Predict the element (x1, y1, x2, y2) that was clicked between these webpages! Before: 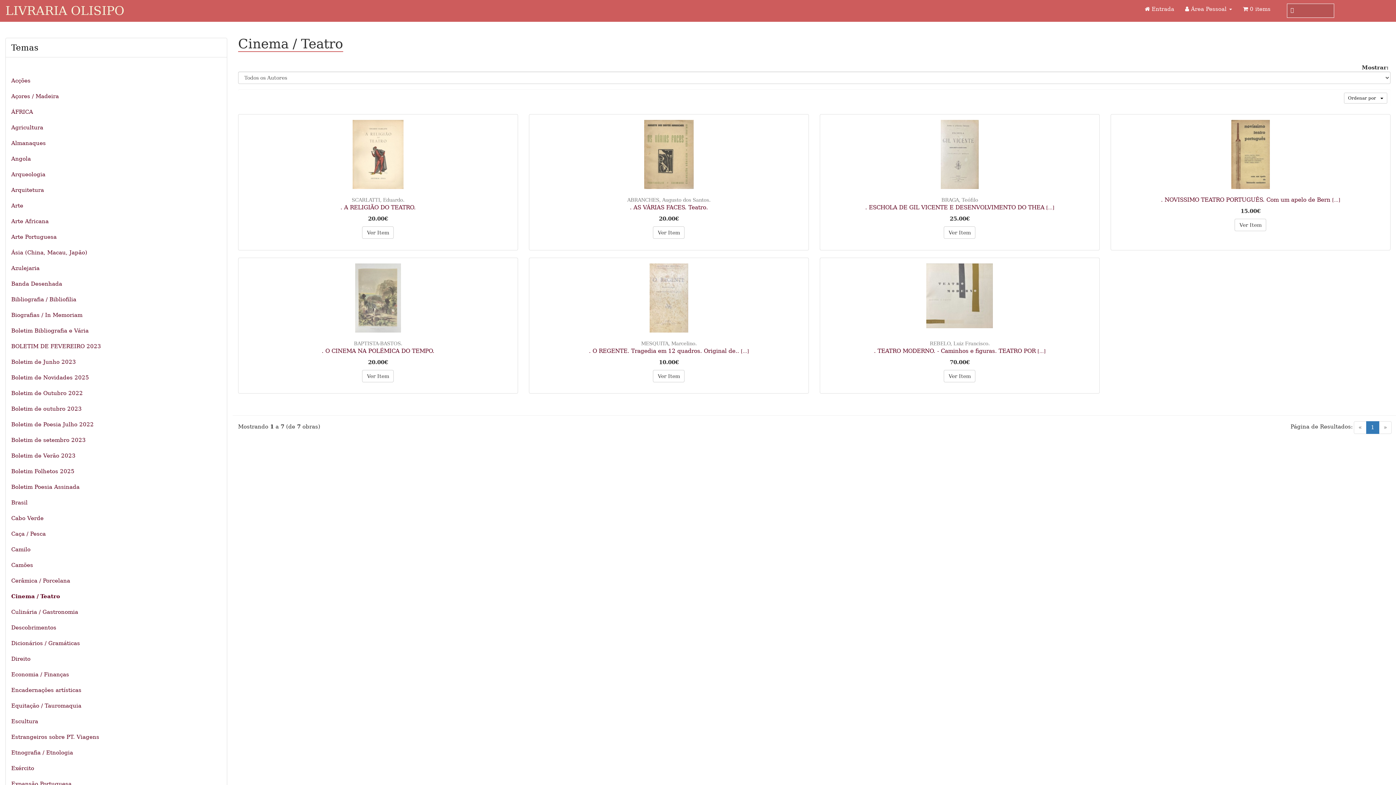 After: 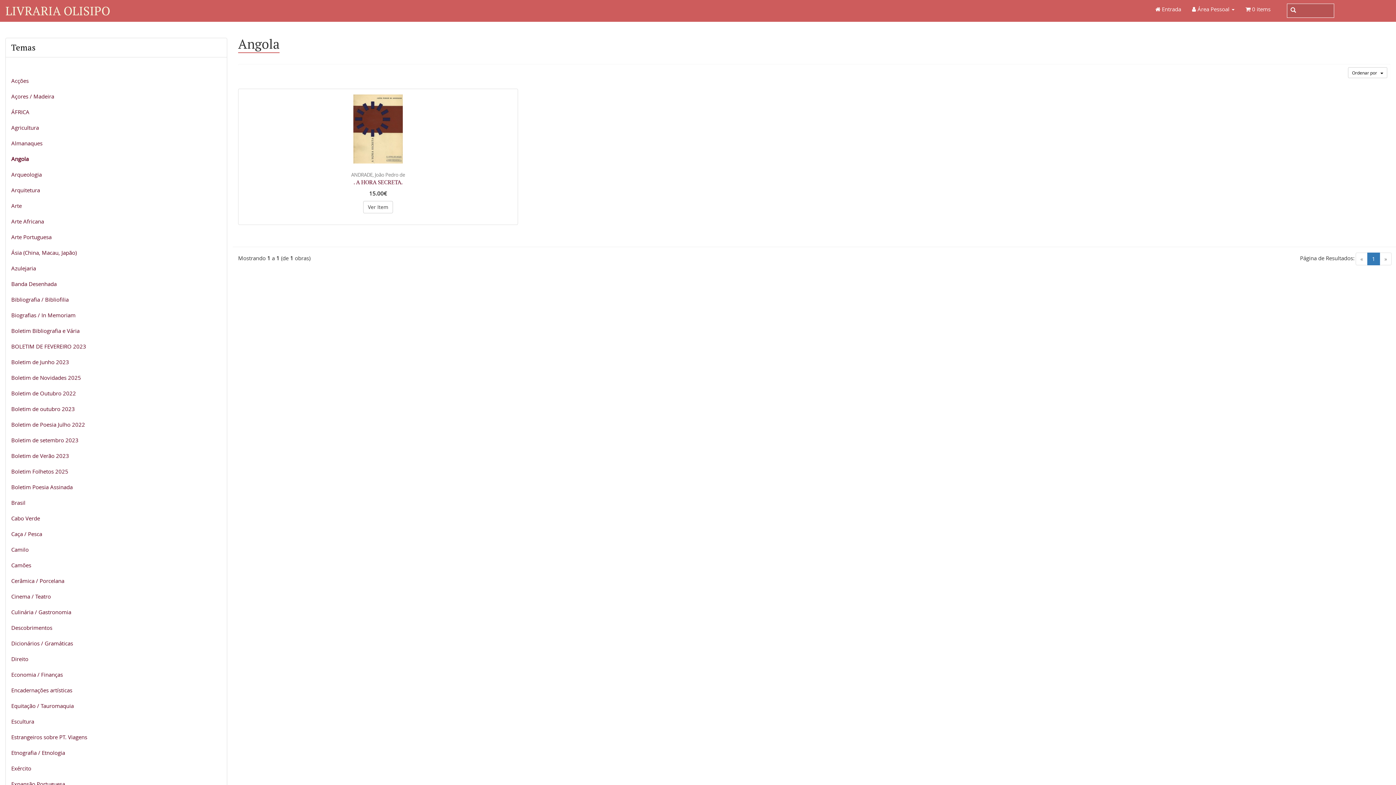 Action: bbox: (5, 151, 226, 166) label: Angola